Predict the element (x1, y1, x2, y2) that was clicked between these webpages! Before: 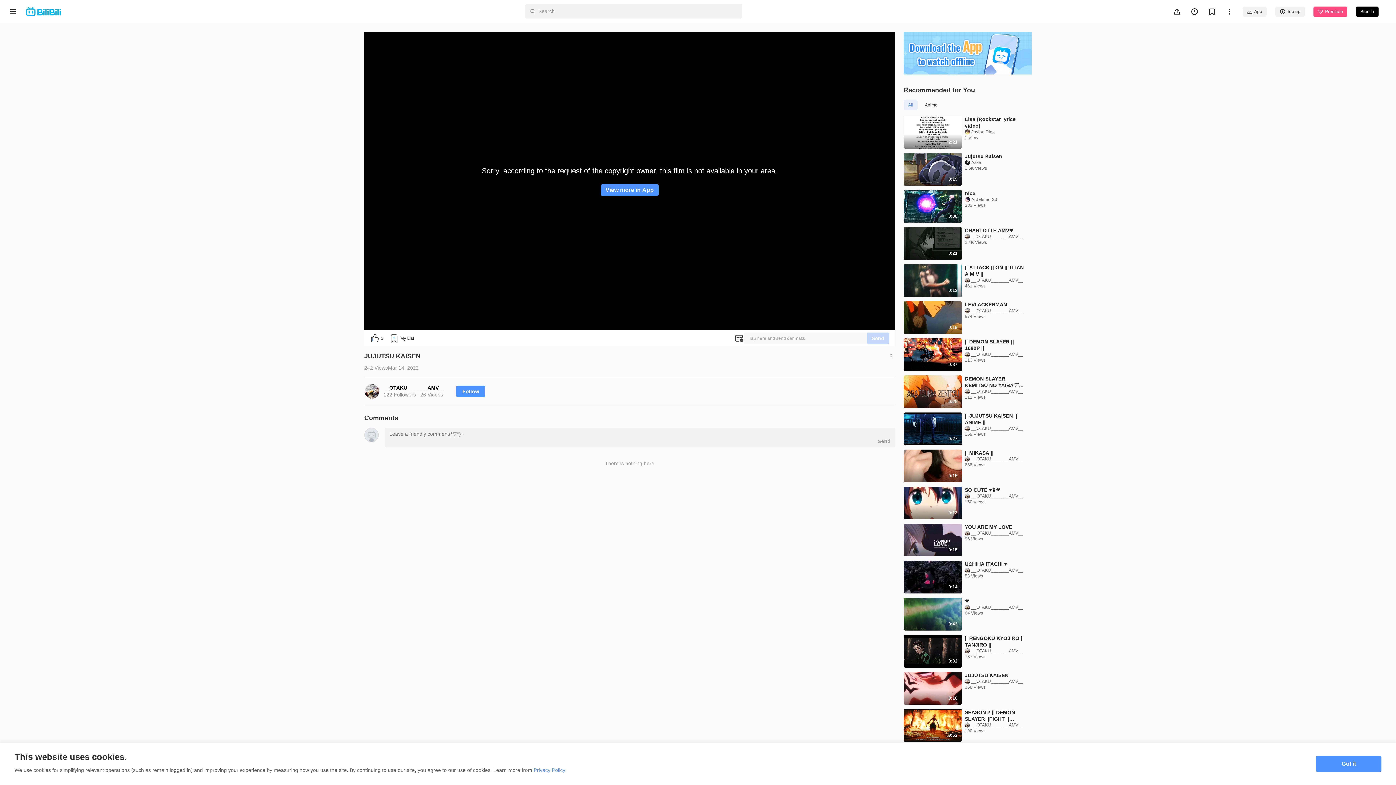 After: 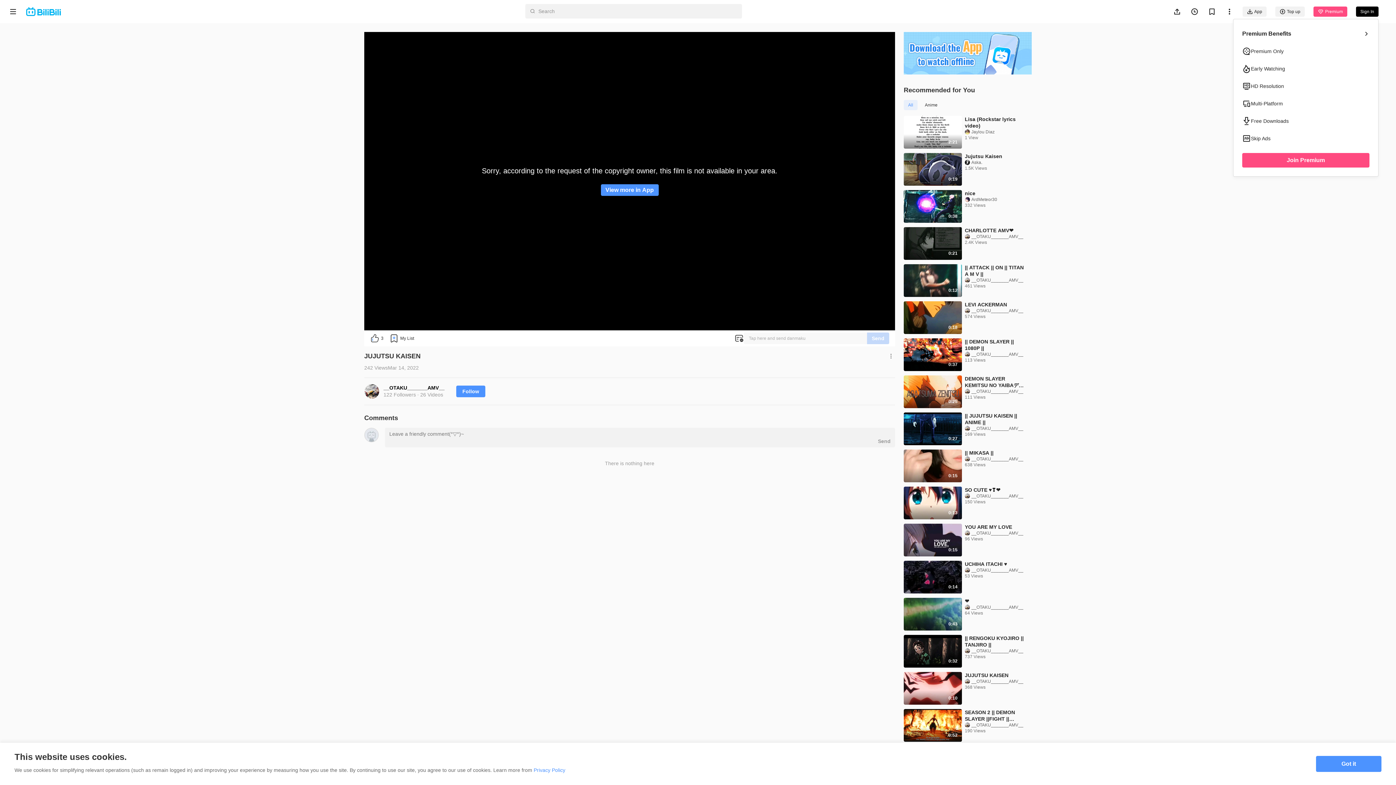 Action: label: Premium bbox: (1313, 6, 1347, 16)